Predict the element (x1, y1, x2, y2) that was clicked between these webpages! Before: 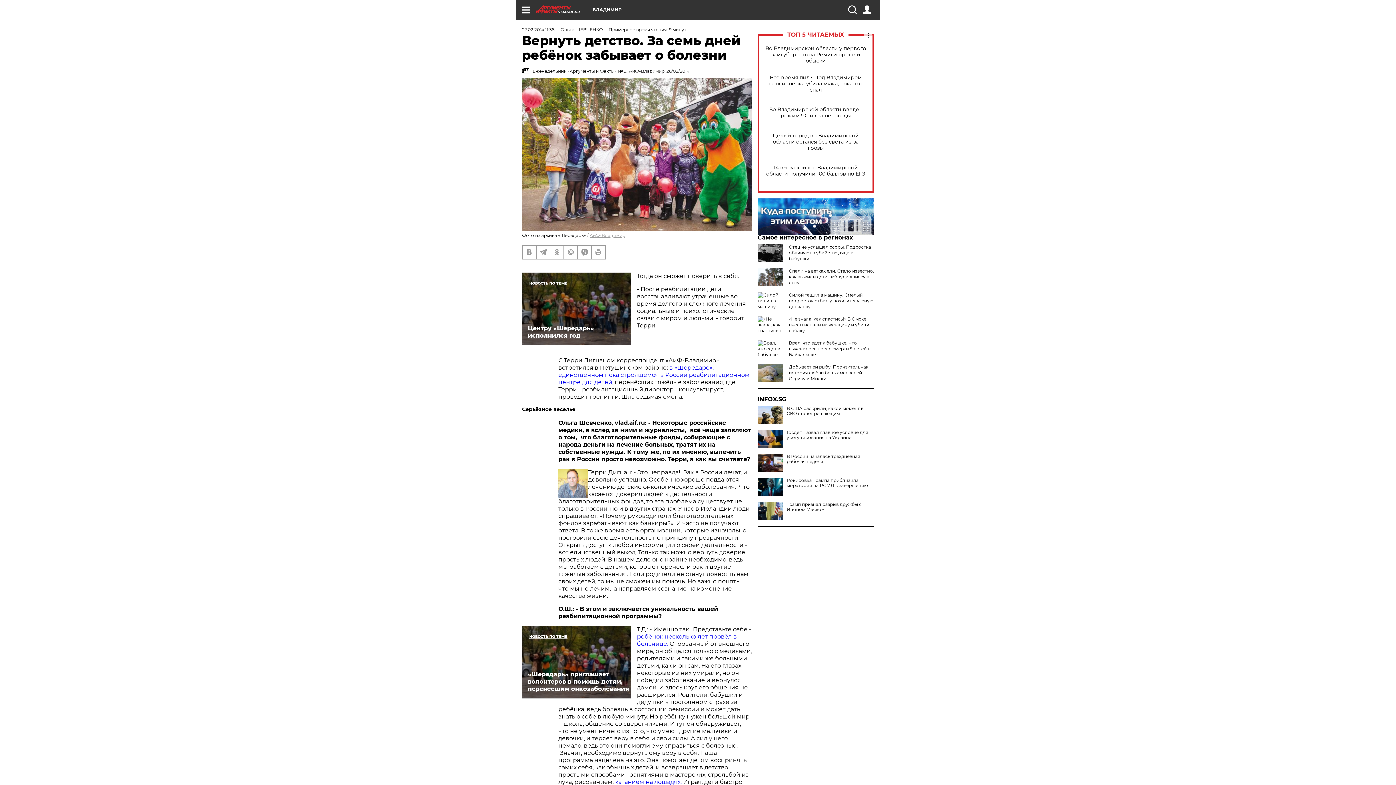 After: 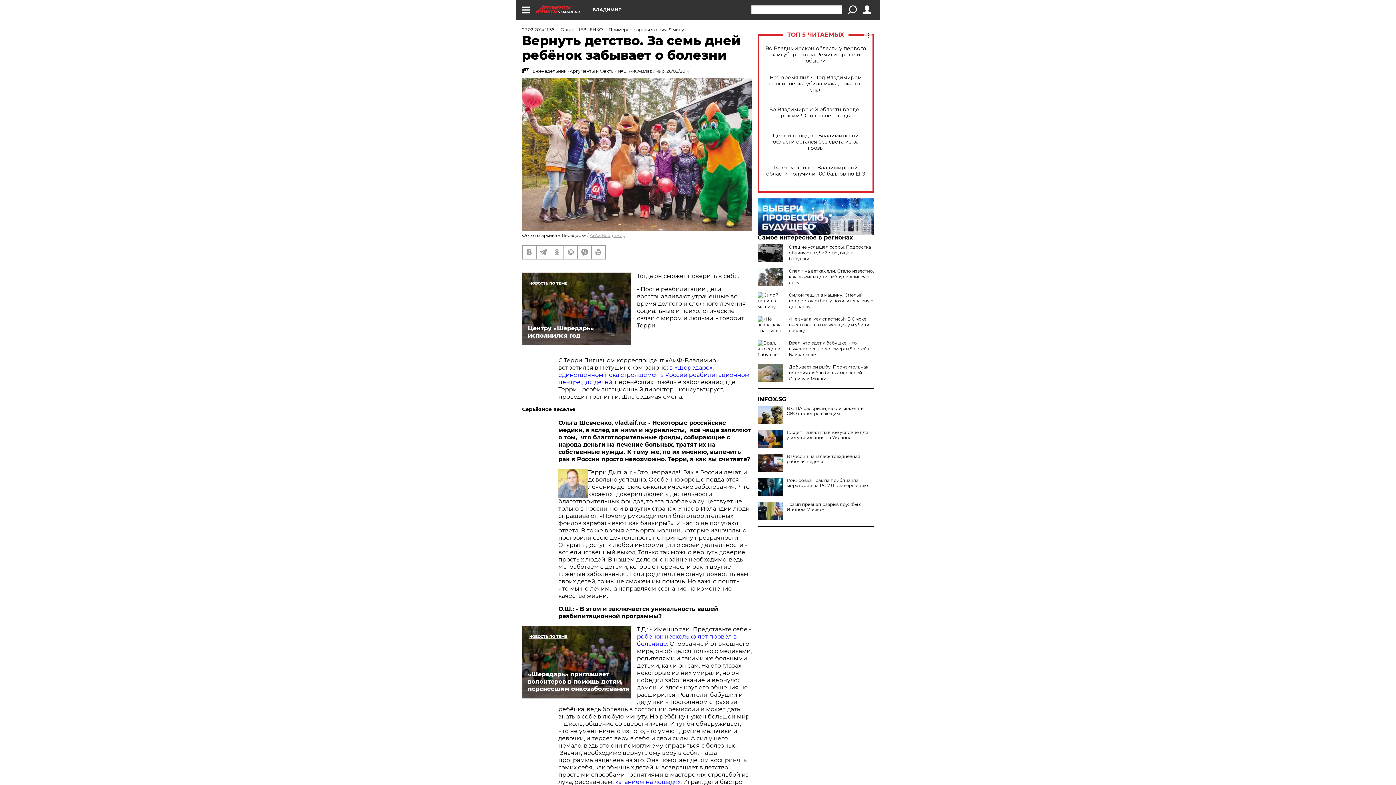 Action: bbox: (848, 5, 856, 14)